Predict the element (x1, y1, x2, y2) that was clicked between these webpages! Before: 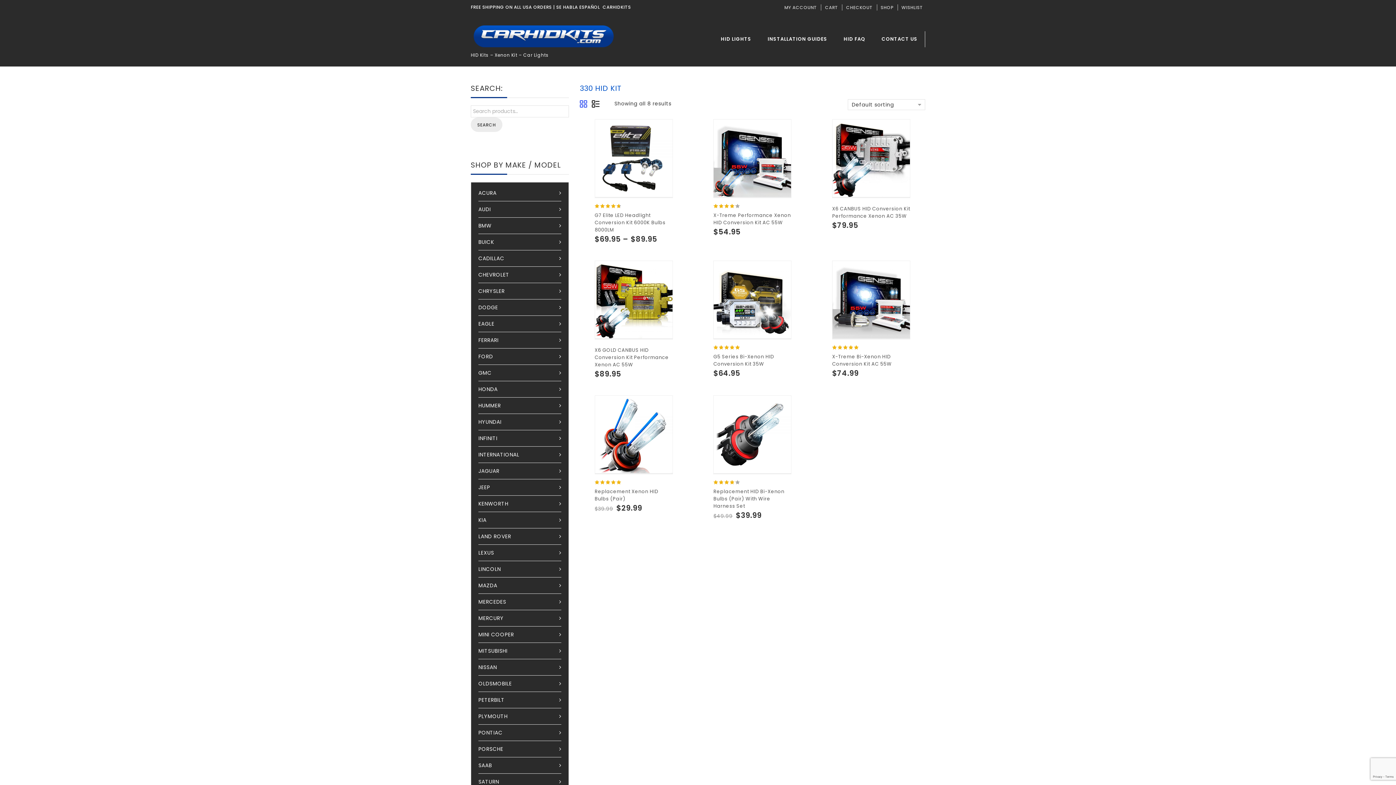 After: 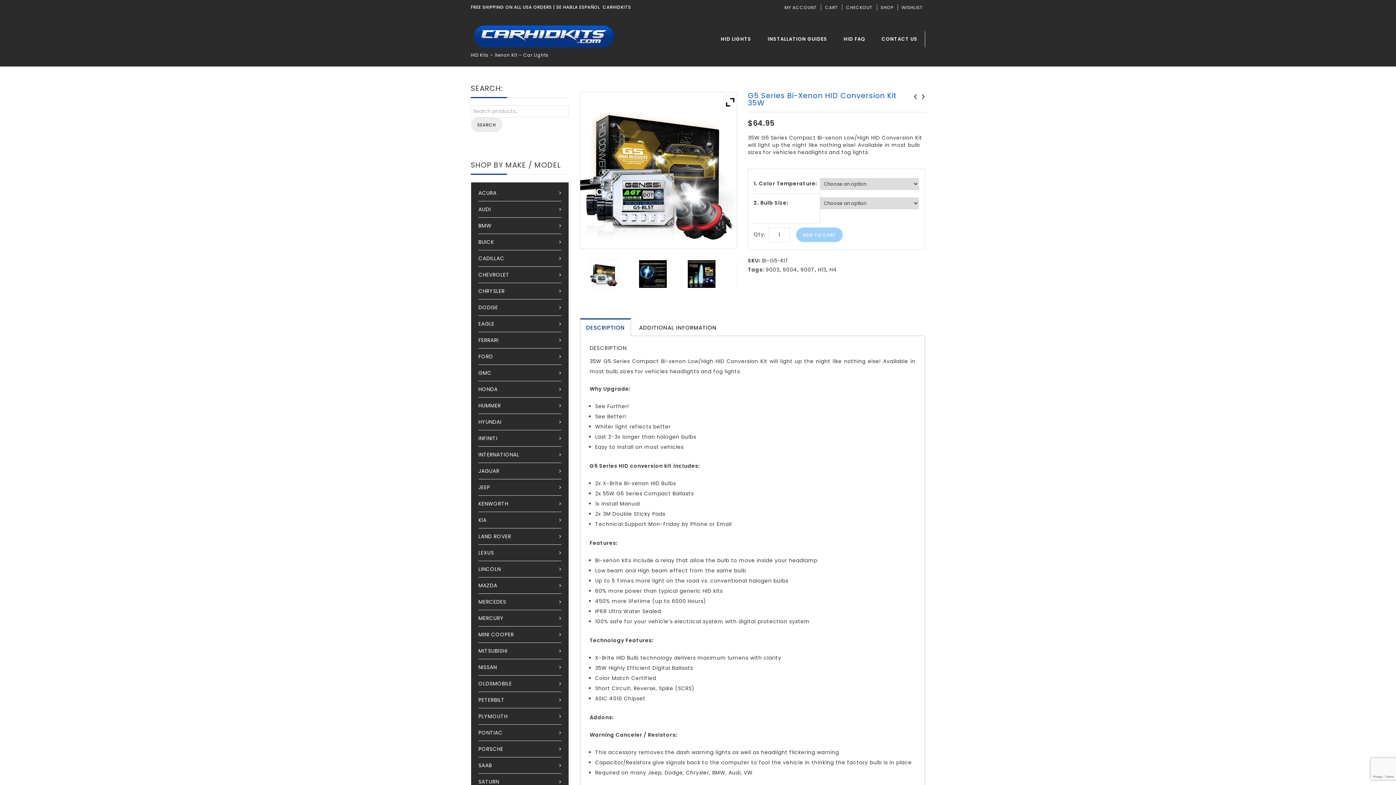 Action: bbox: (713, 261, 791, 338)